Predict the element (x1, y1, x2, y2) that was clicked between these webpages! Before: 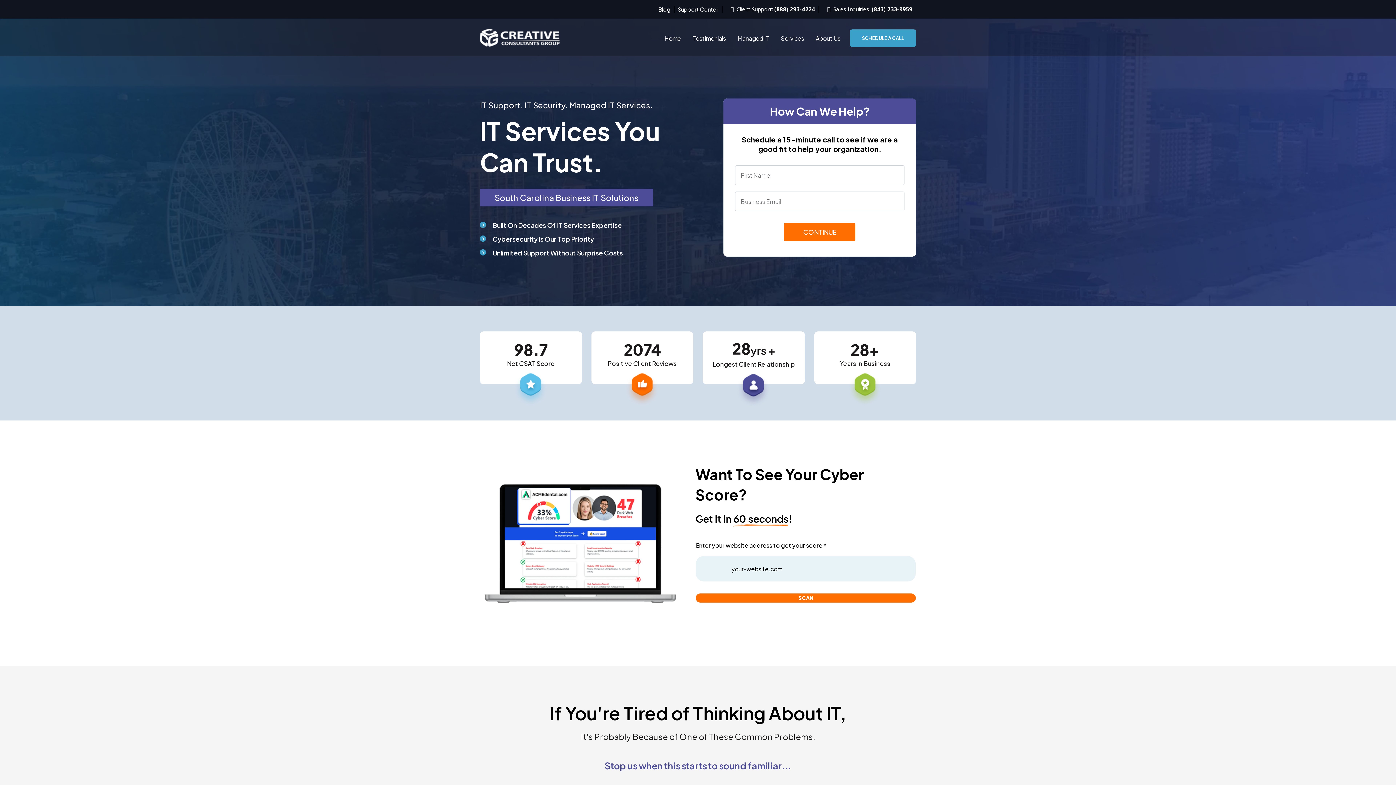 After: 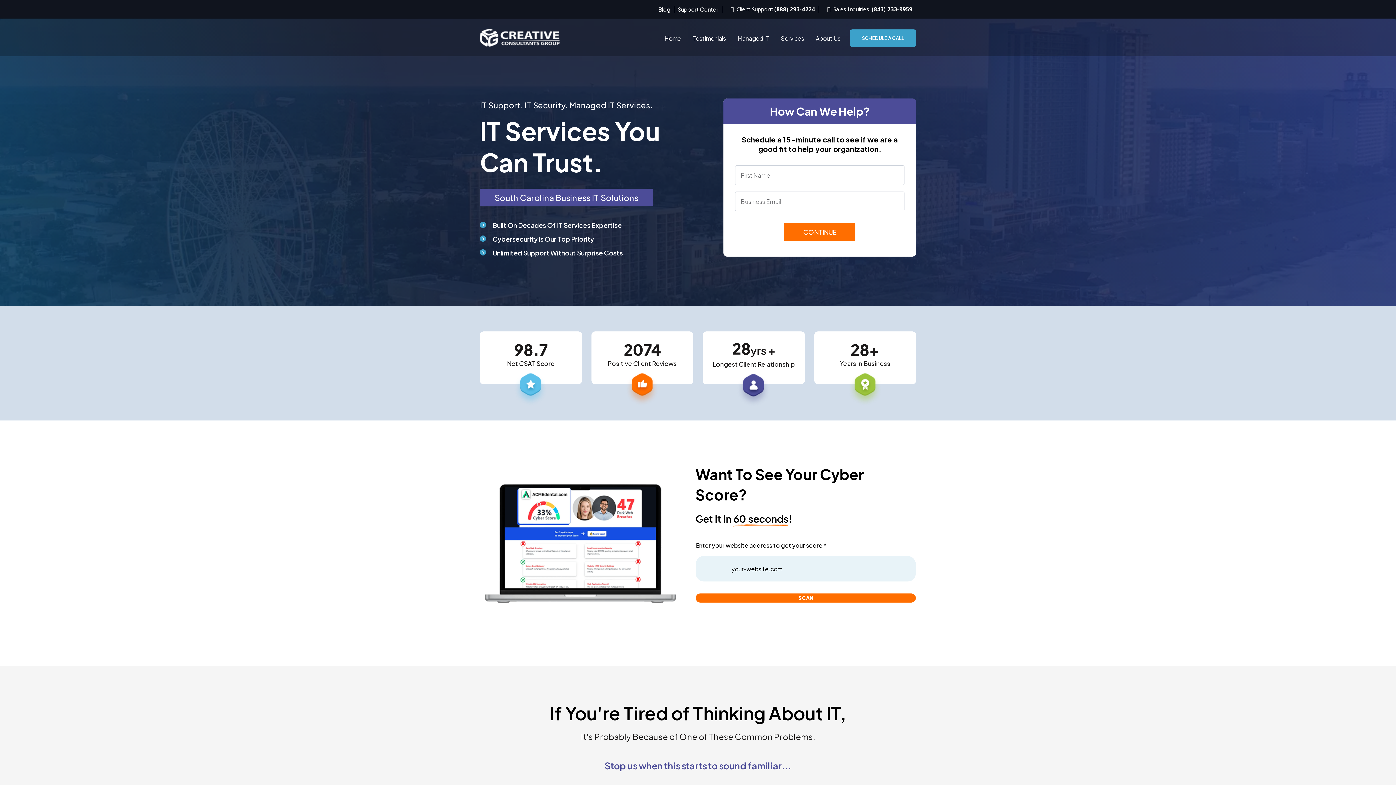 Action: bbox: (480, 33, 560, 41) label: https://ccgpro.com/